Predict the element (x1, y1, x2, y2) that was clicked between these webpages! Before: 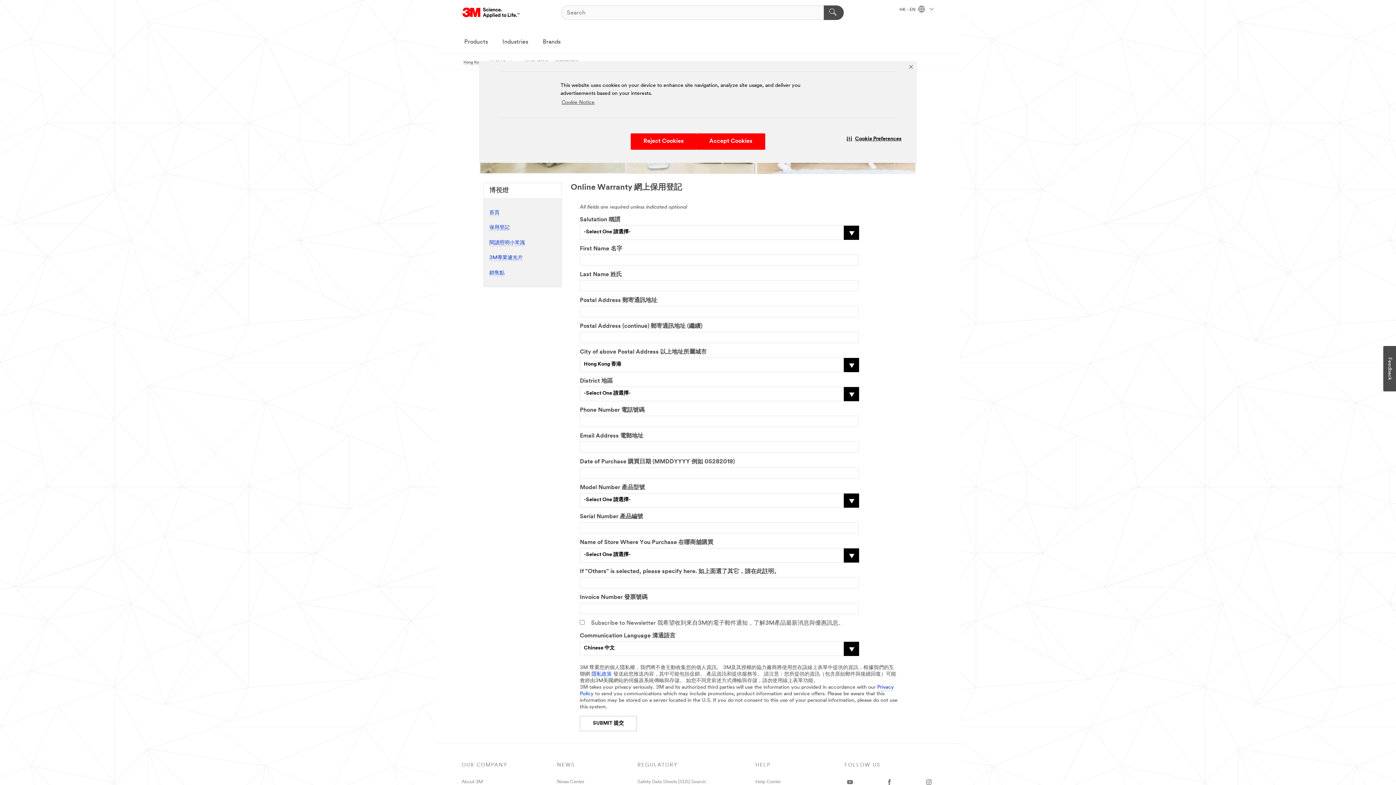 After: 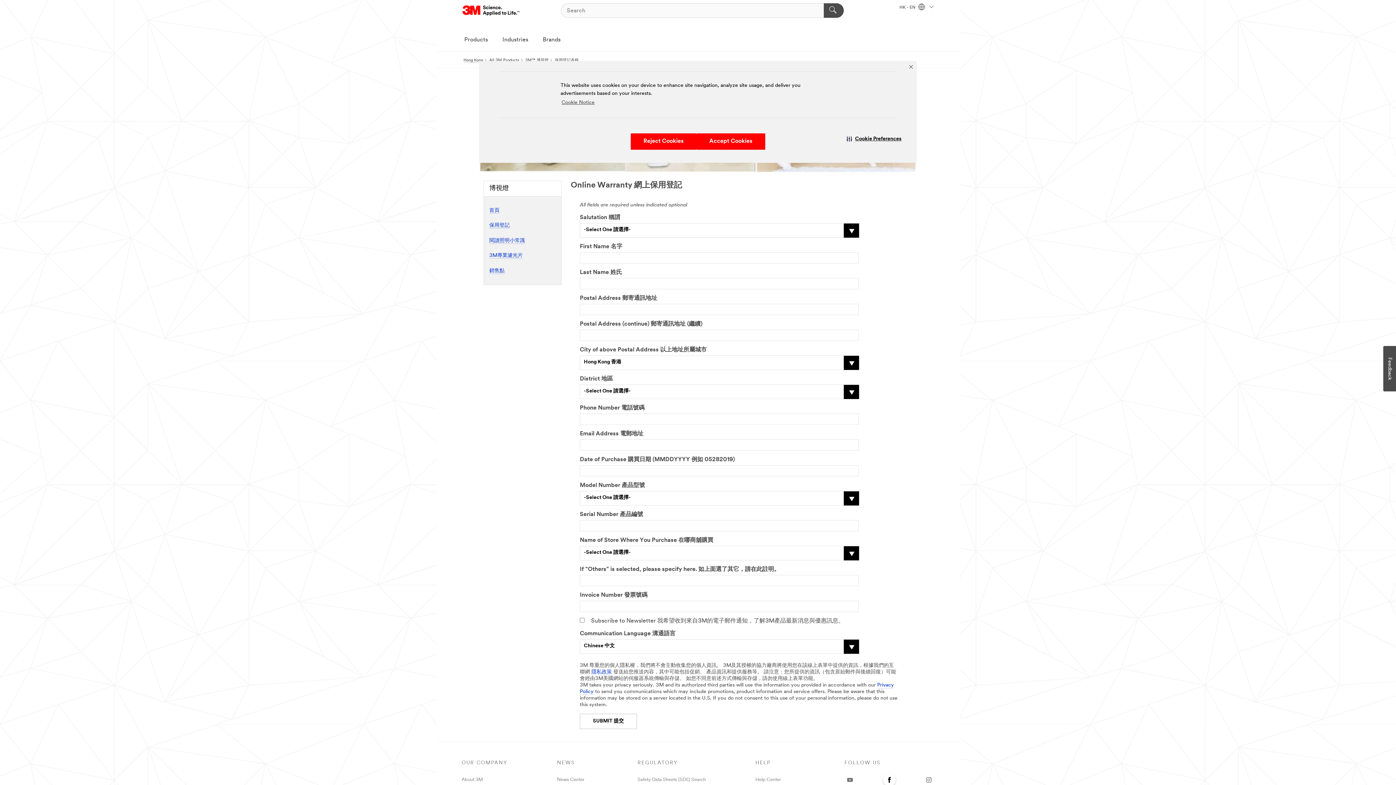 Action: label: Facebook - Opens in a new window bbox: (884, 776, 895, 787)